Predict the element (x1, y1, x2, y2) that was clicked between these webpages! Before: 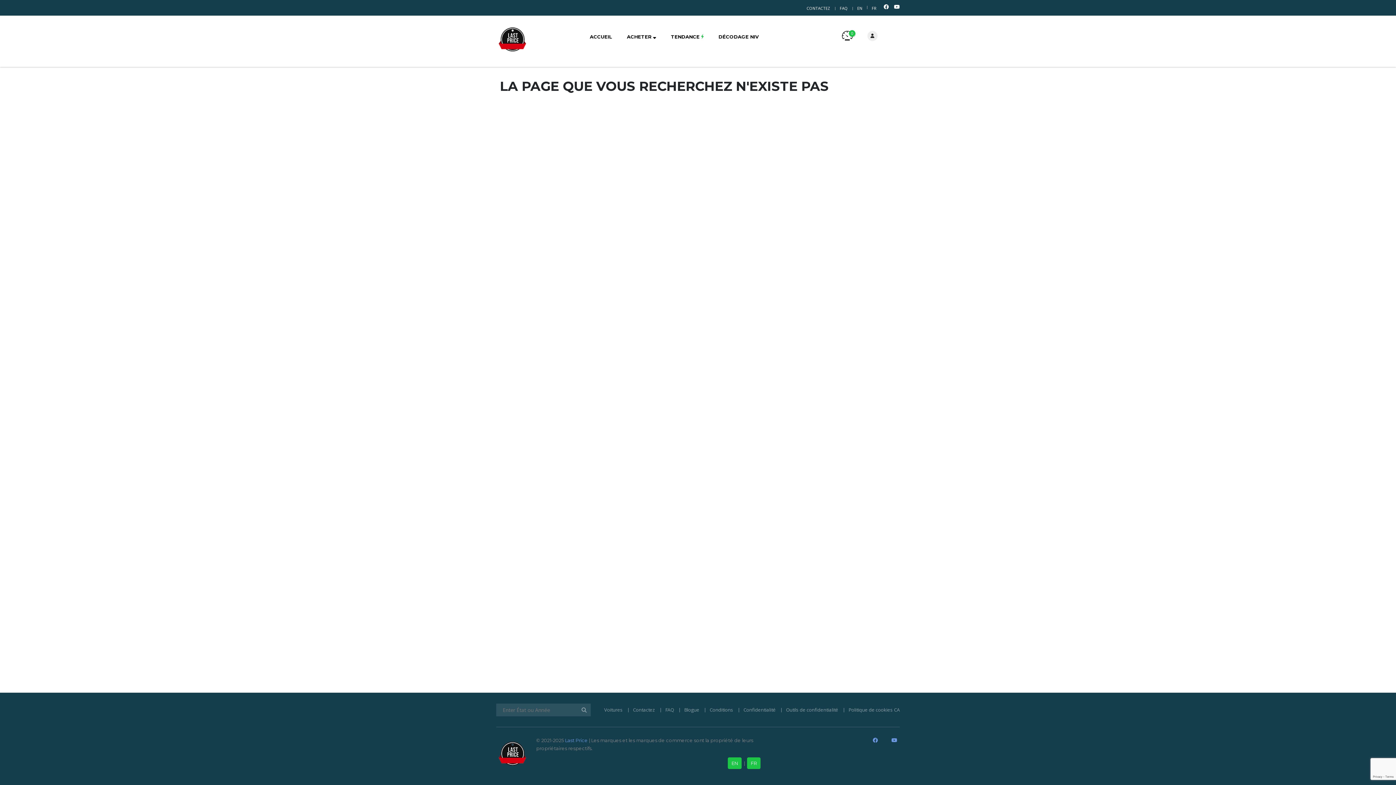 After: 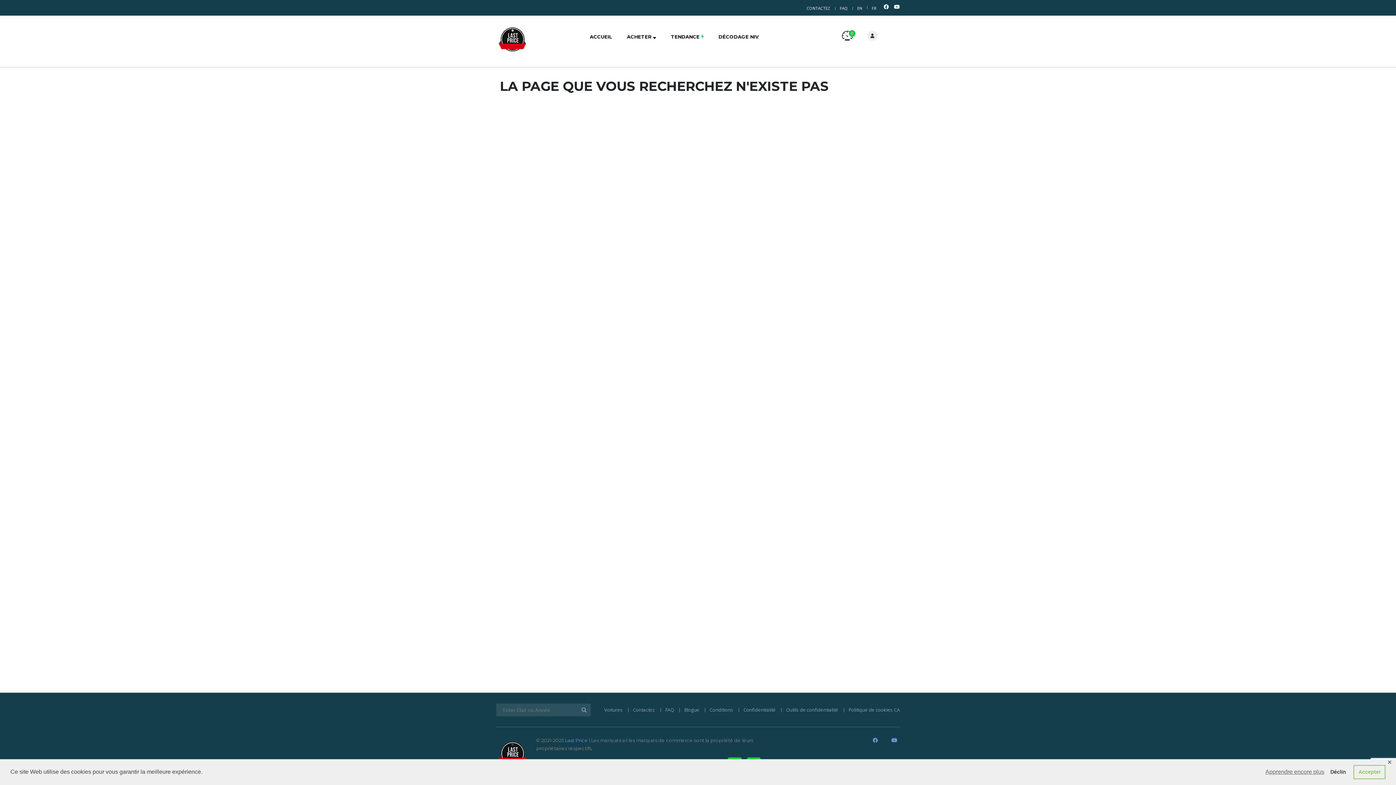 Action: bbox: (891, 737, 897, 744)